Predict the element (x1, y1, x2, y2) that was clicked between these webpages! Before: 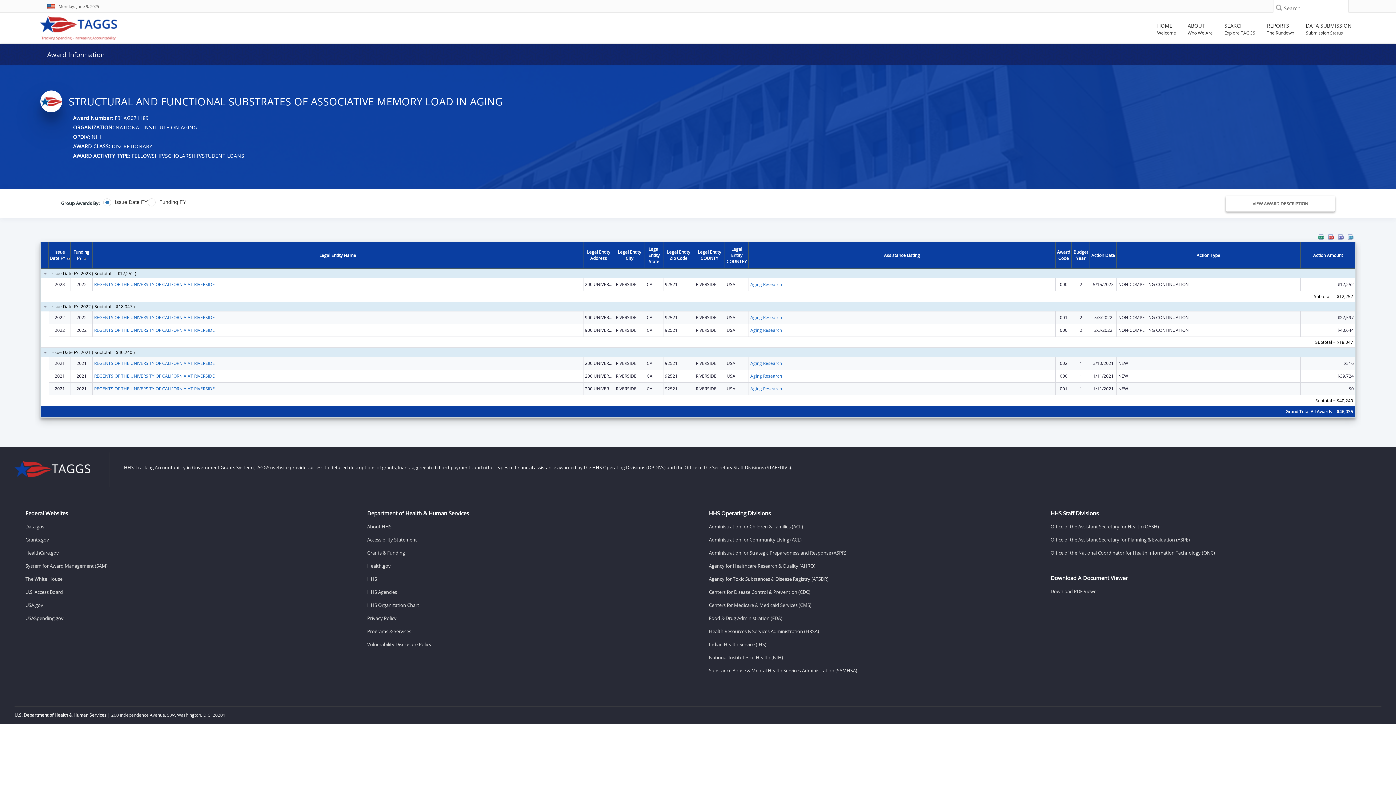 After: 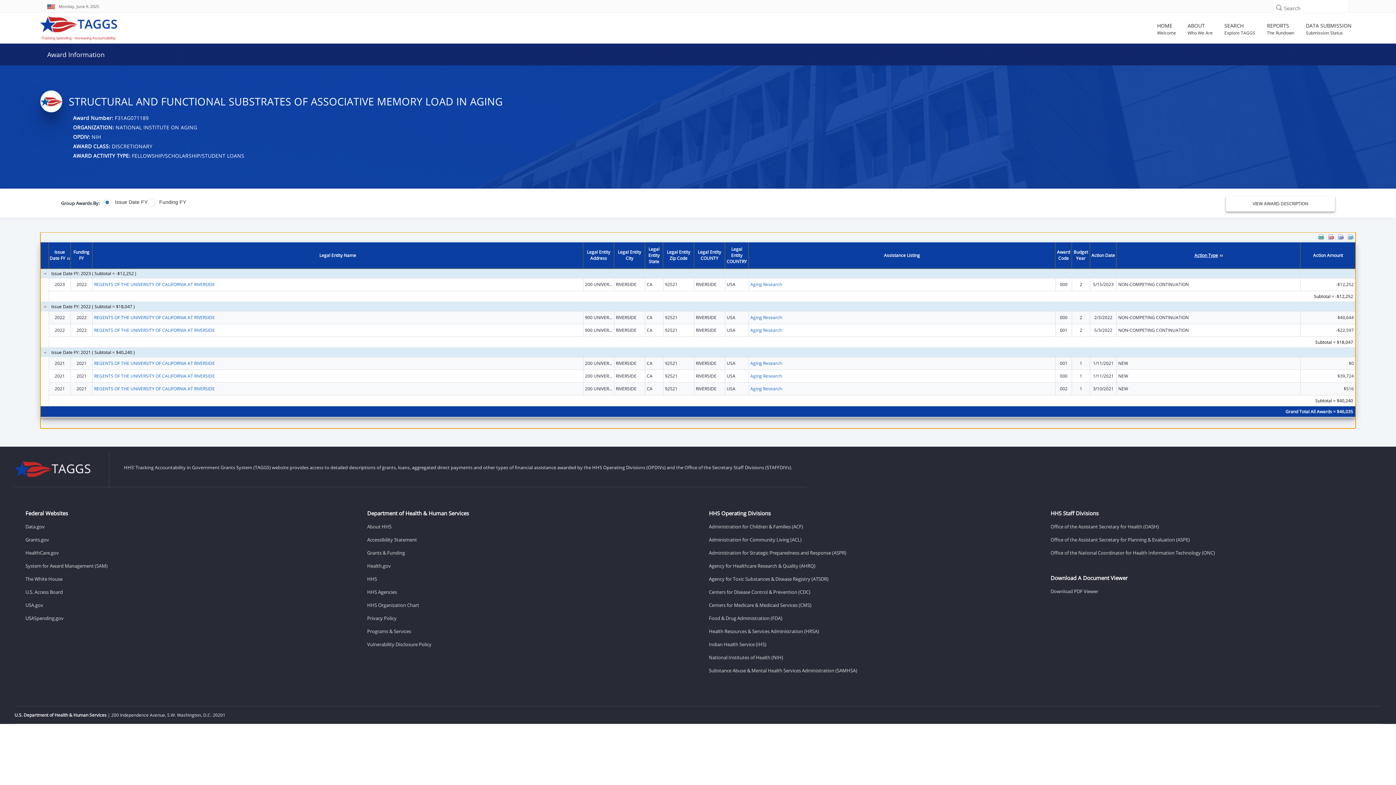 Action: label: Action Type bbox: (1196, 252, 1220, 258)